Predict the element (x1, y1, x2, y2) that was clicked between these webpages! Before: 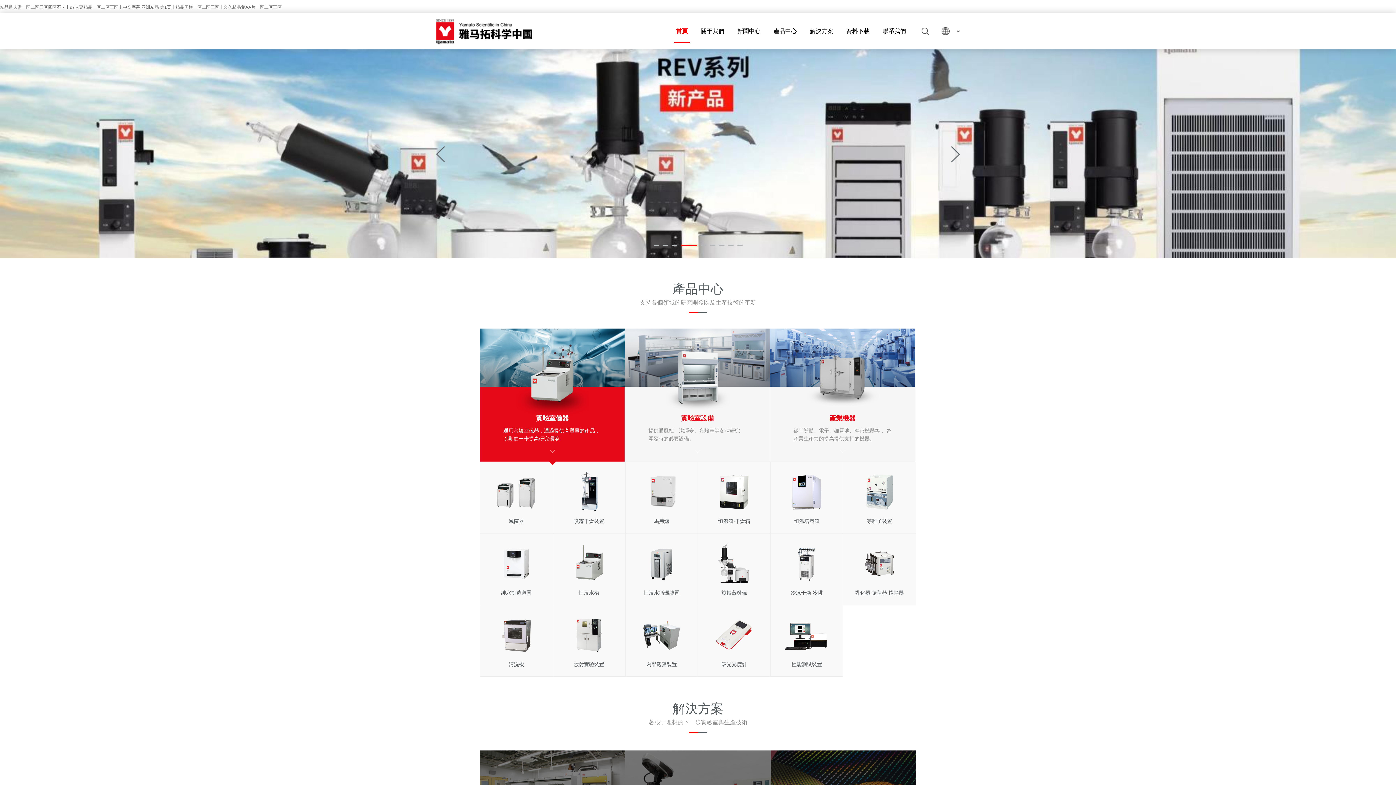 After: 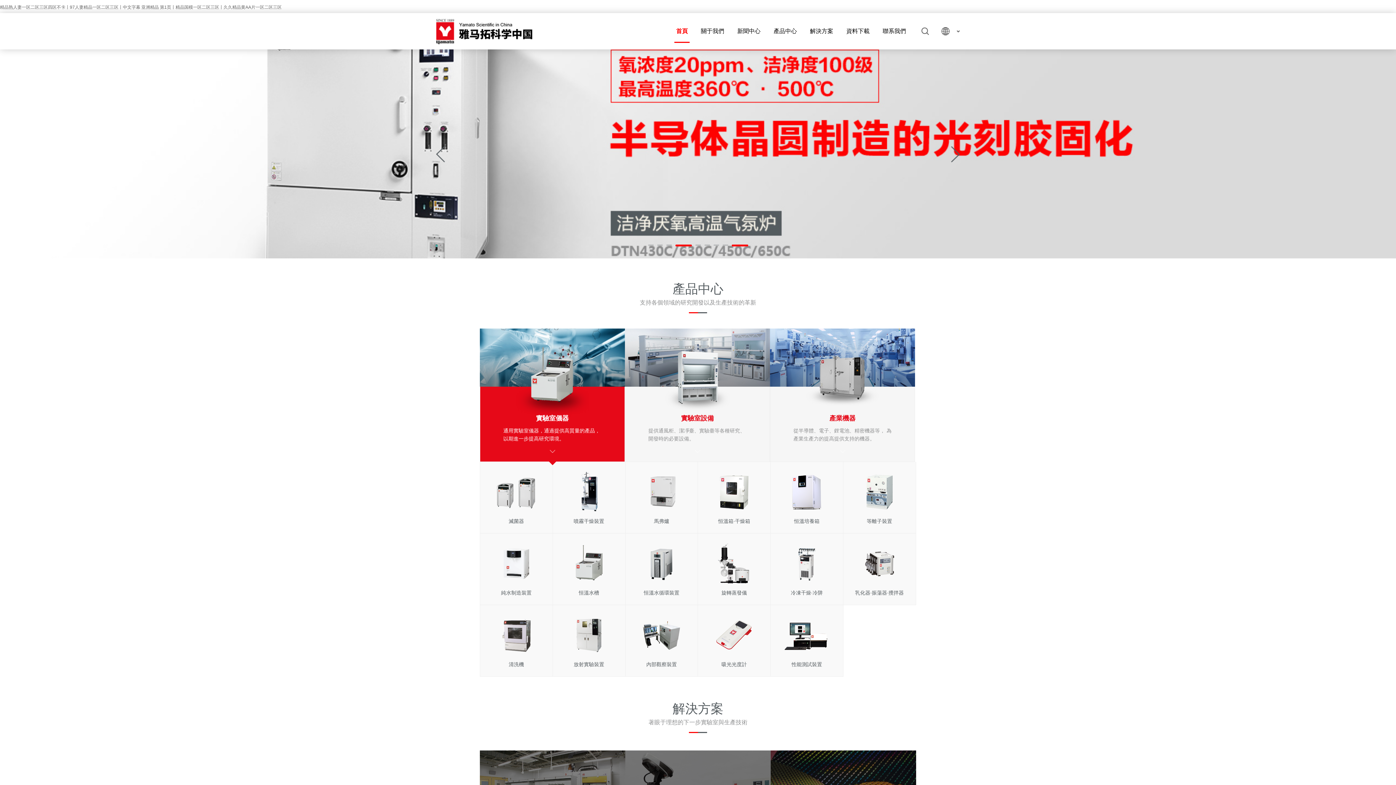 Action: bbox: (691, 244, 697, 245) label: 4